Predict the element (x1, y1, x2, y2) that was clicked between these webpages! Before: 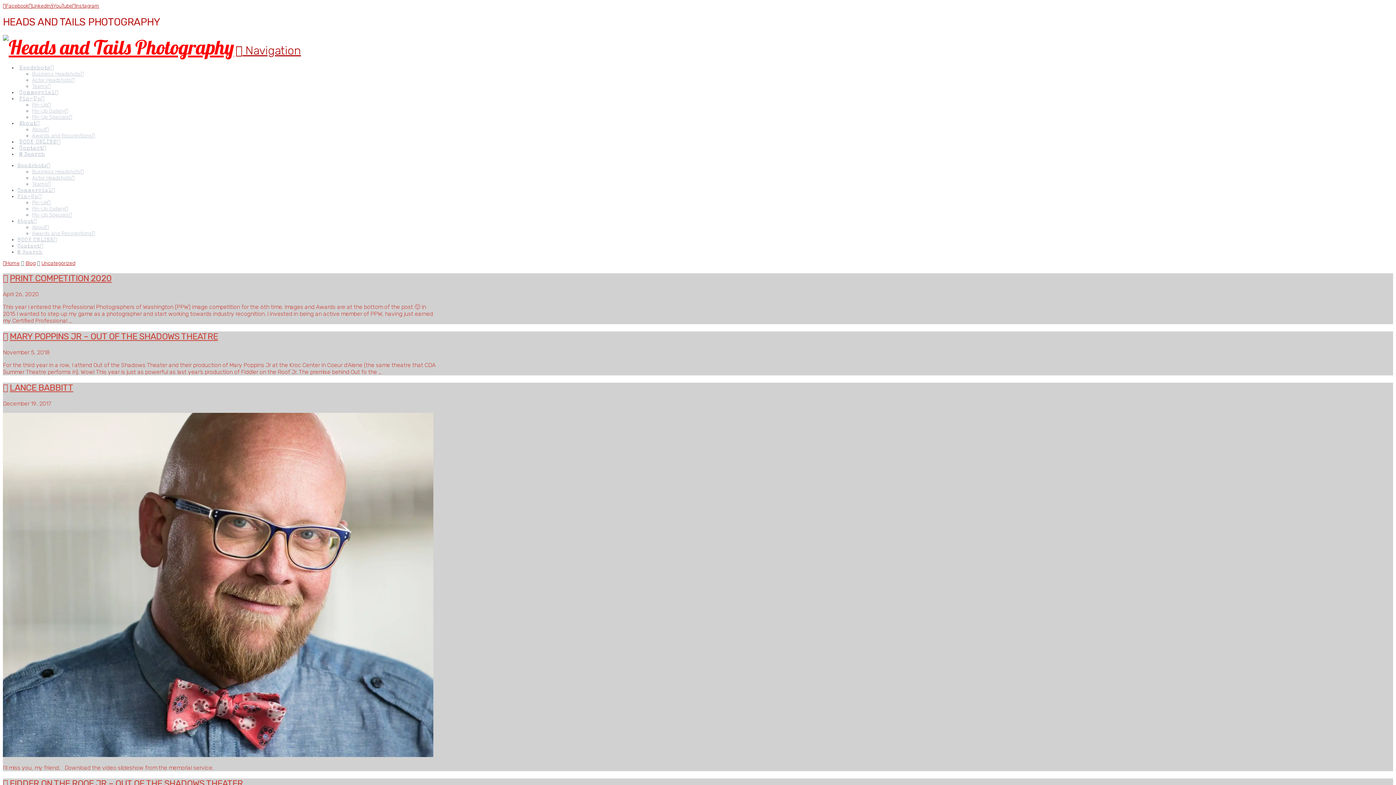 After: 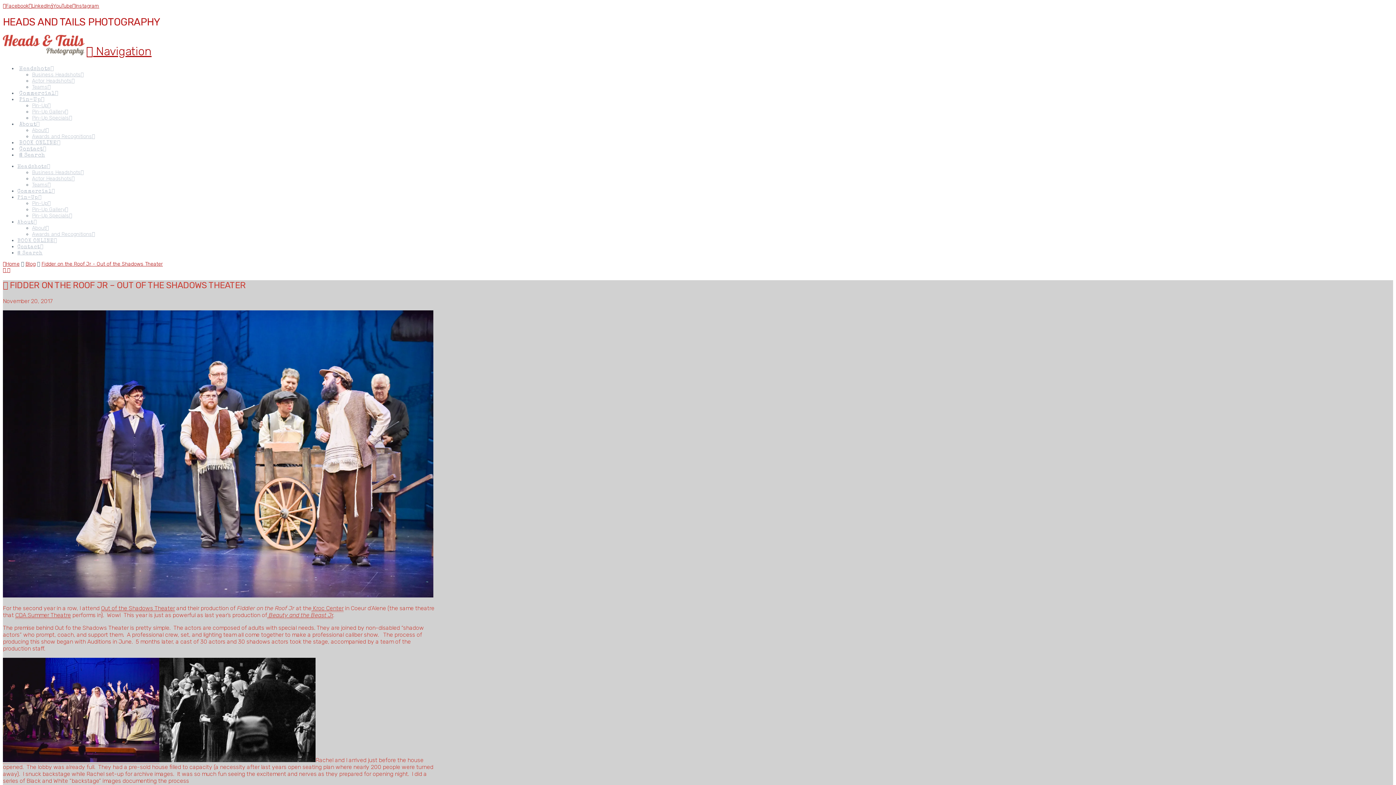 Action: bbox: (9, 778, 243, 789) label: FIDDER ON THE ROOF JR – OUT OF THE SHADOWS THEATER